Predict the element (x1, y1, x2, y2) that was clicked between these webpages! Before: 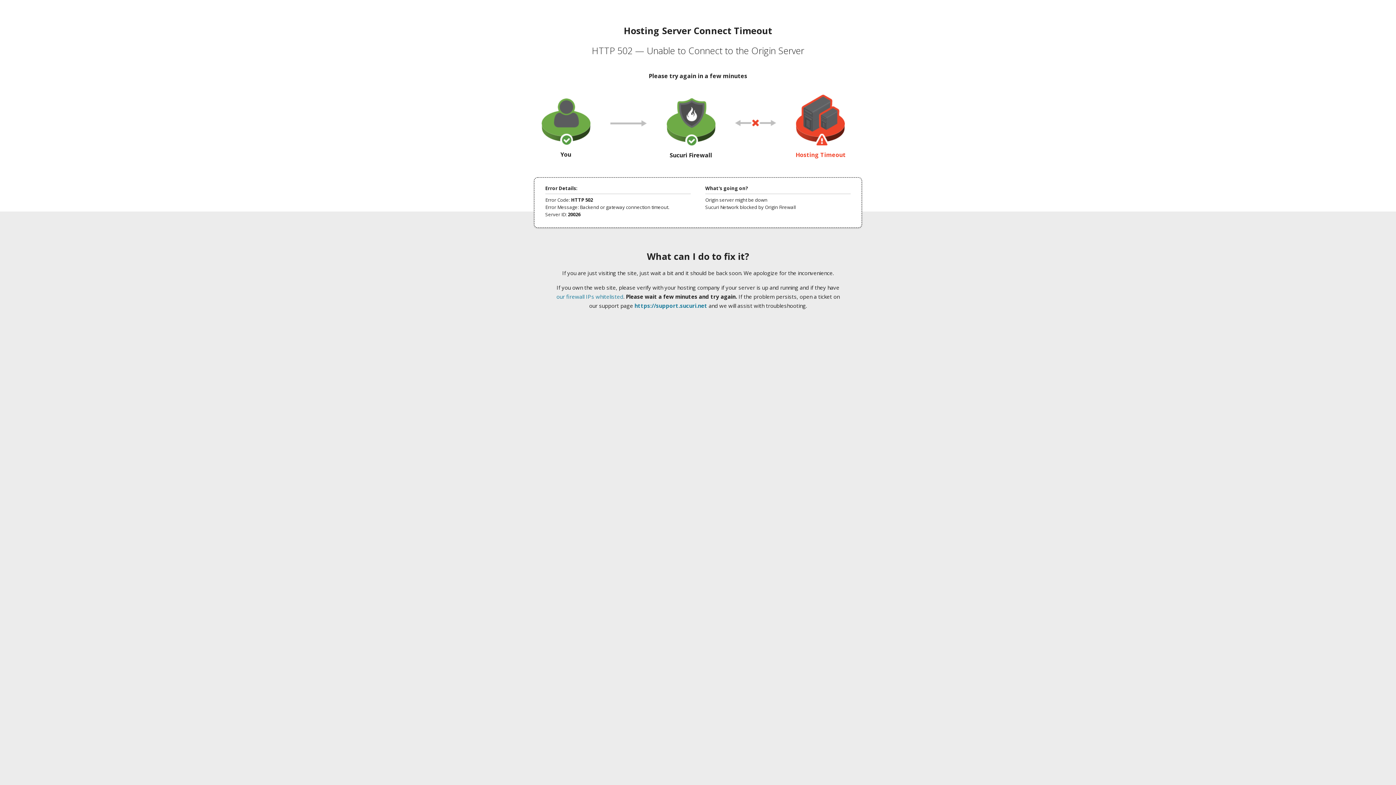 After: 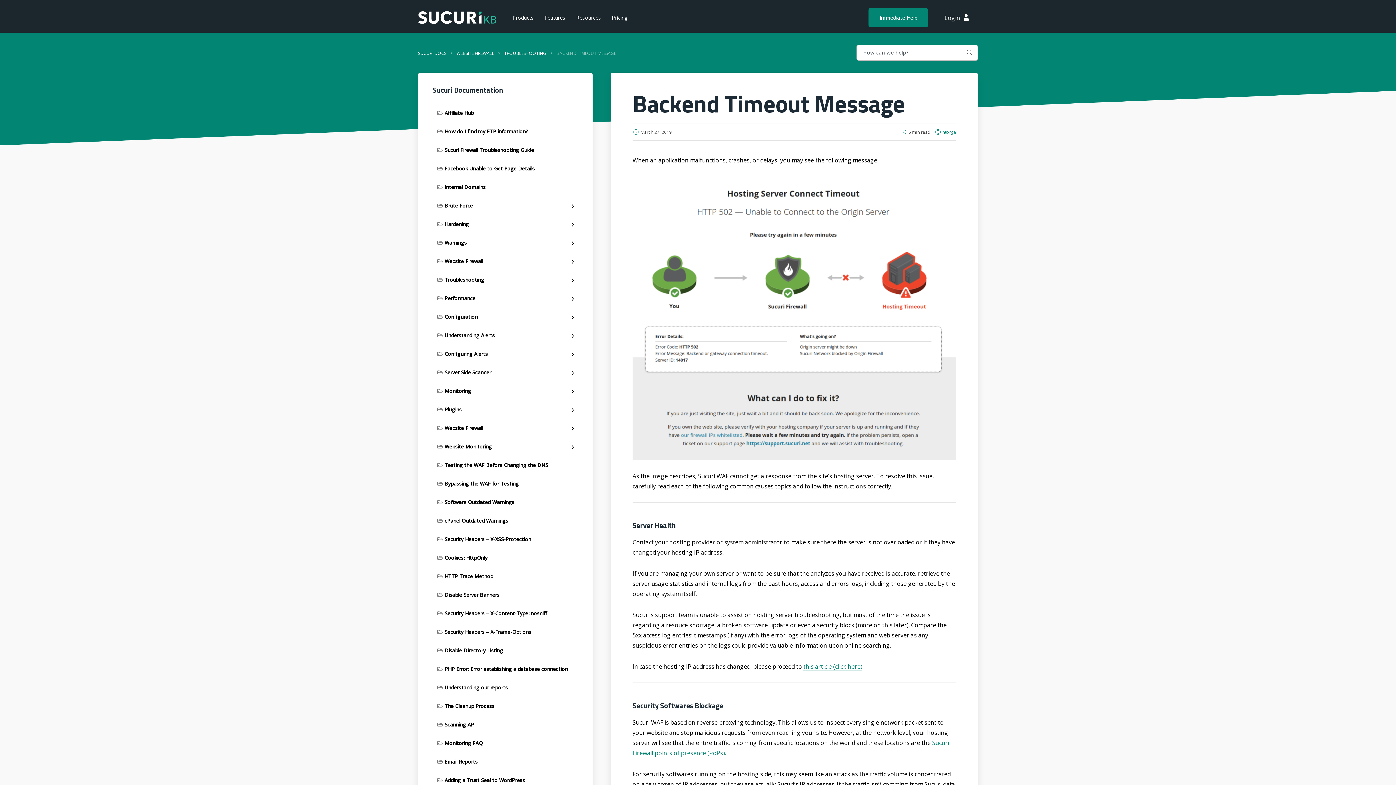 Action: bbox: (556, 293, 623, 300) label: our firewall IPs whitelisted